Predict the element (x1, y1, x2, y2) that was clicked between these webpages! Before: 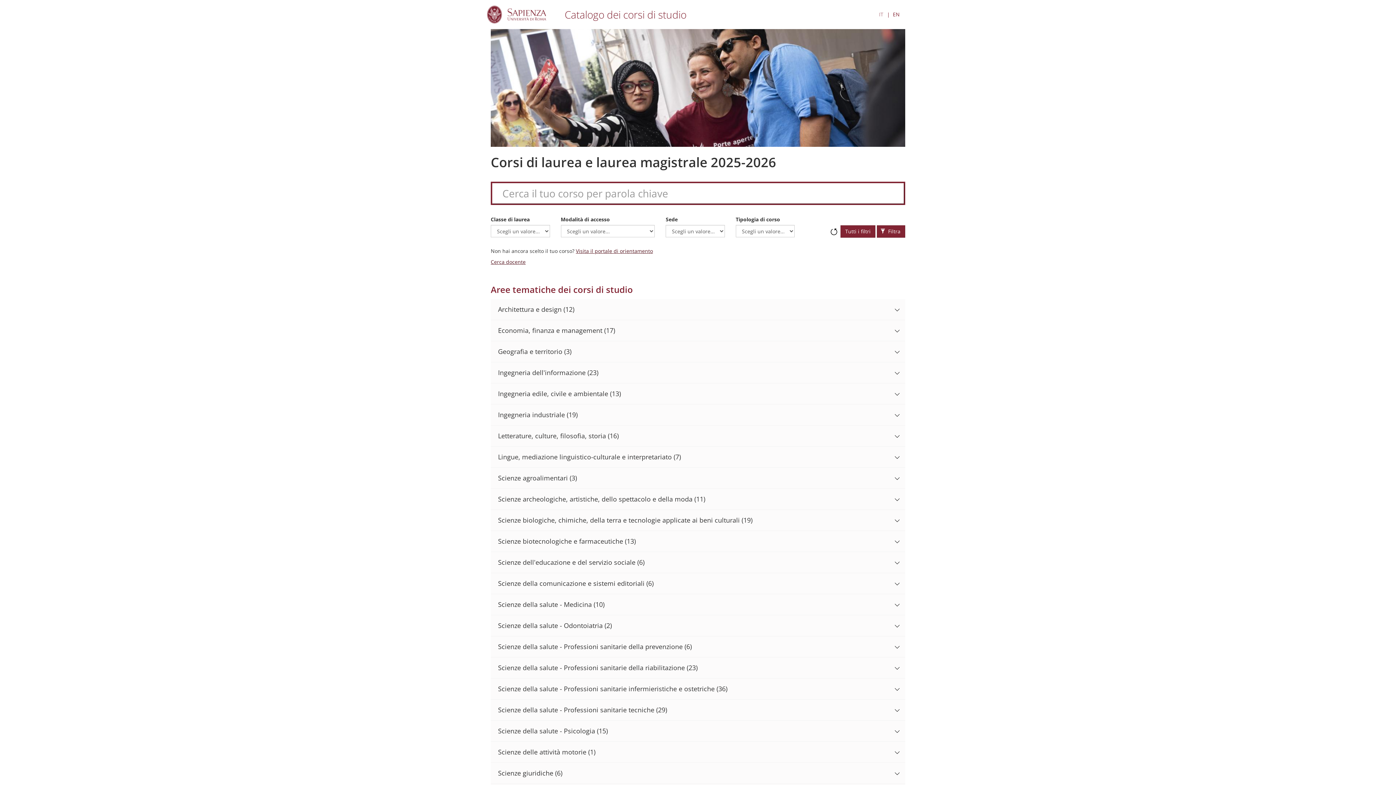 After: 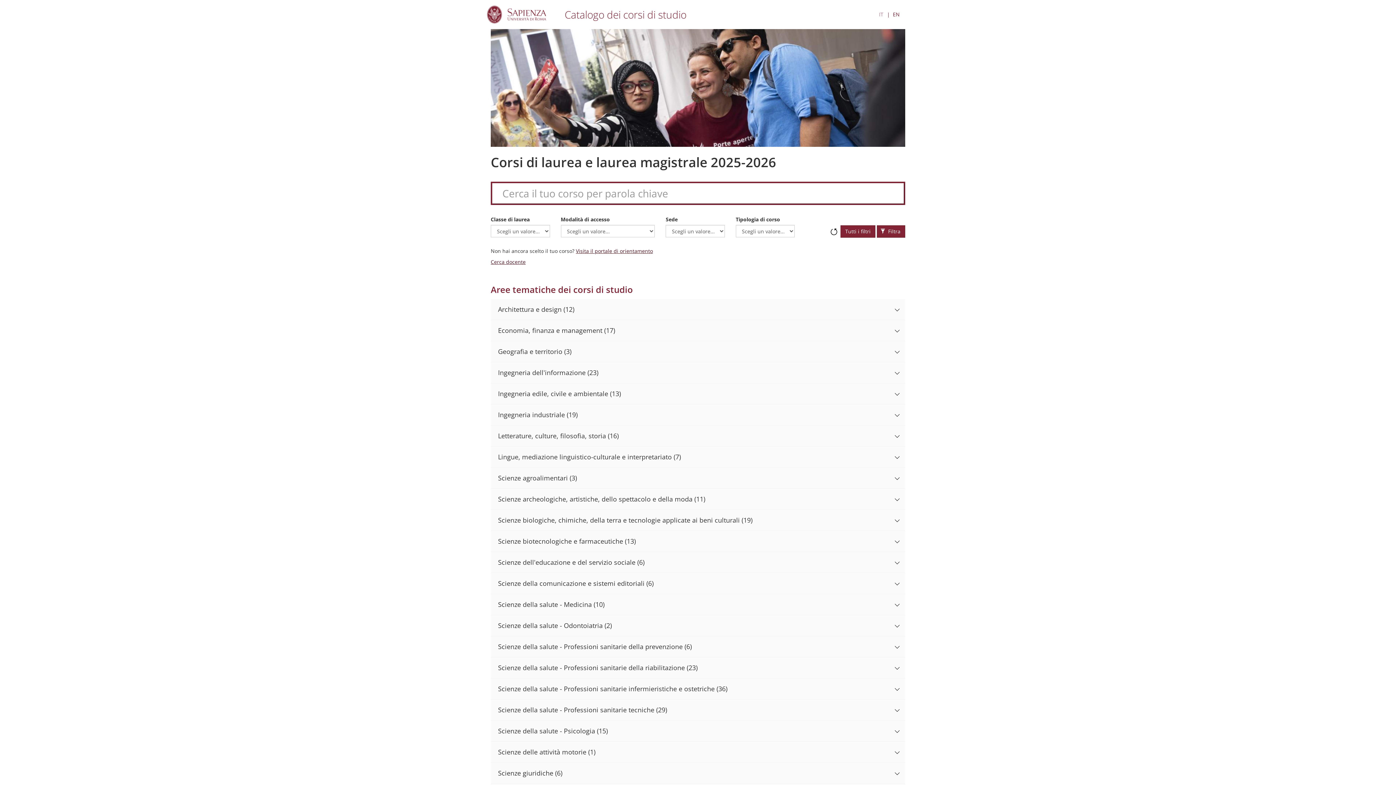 Action: bbox: (830, 221, 837, 235) label: Ripristina